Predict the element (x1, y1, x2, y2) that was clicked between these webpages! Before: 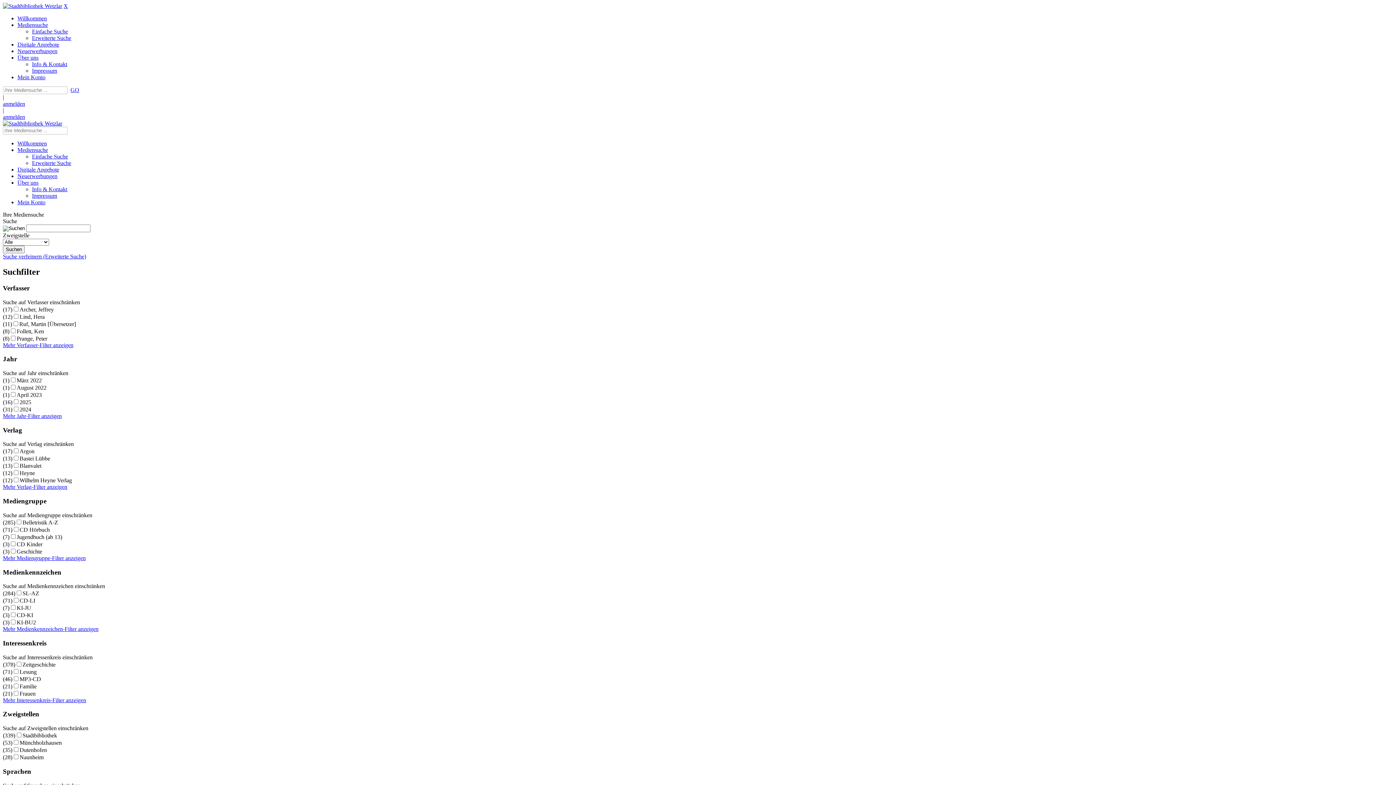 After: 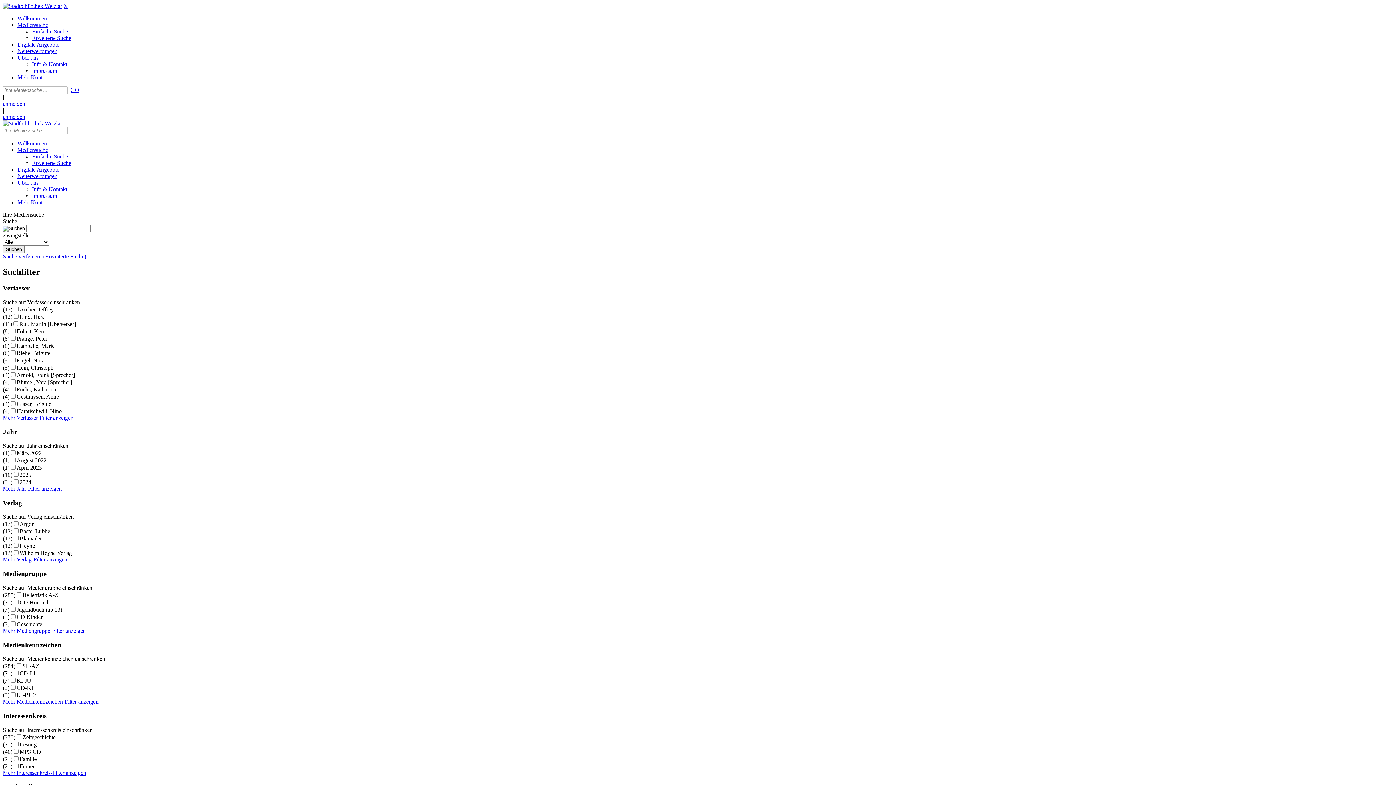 Action: bbox: (2, 342, 73, 348) label: Mehr Verfasser-Filter anzeigen